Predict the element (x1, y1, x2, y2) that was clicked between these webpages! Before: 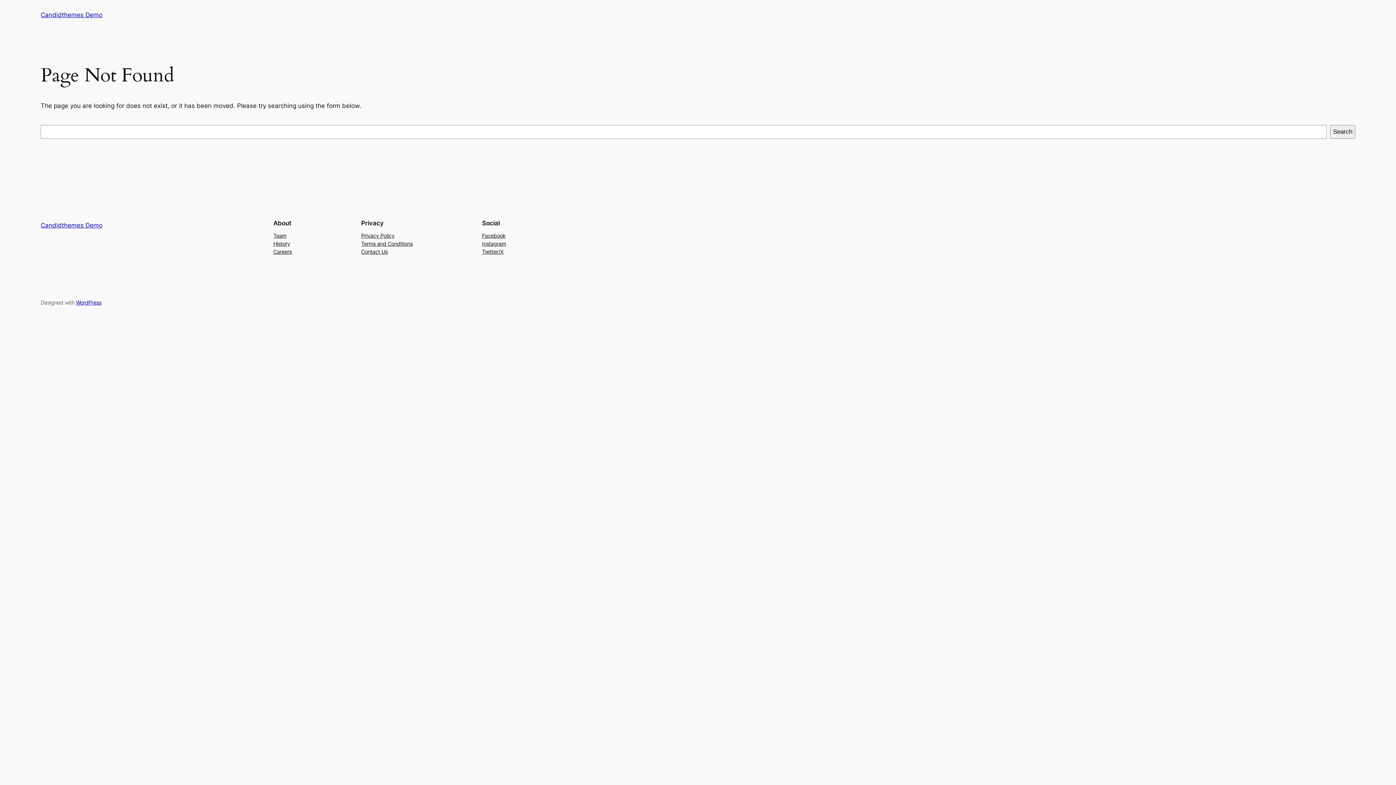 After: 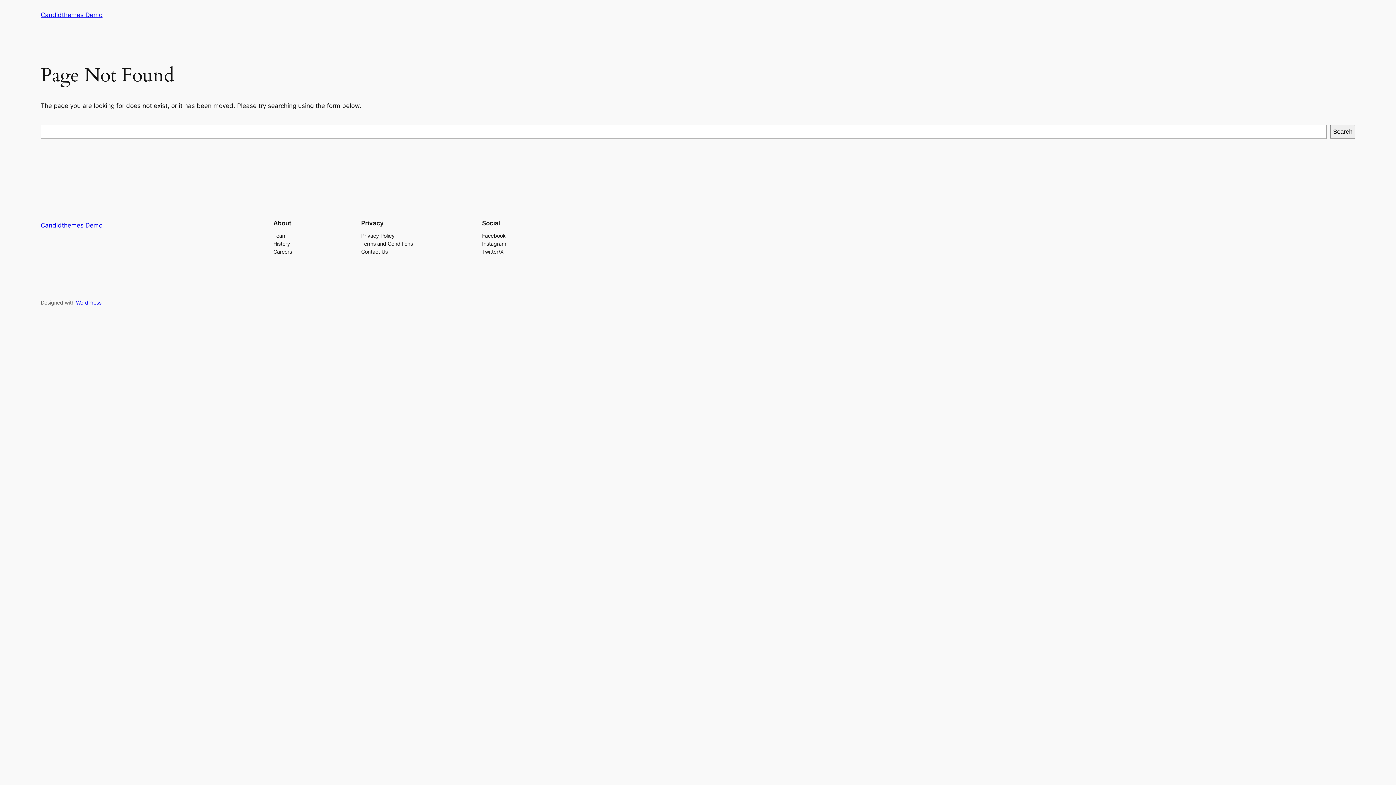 Action: label: Careers bbox: (273, 247, 292, 255)